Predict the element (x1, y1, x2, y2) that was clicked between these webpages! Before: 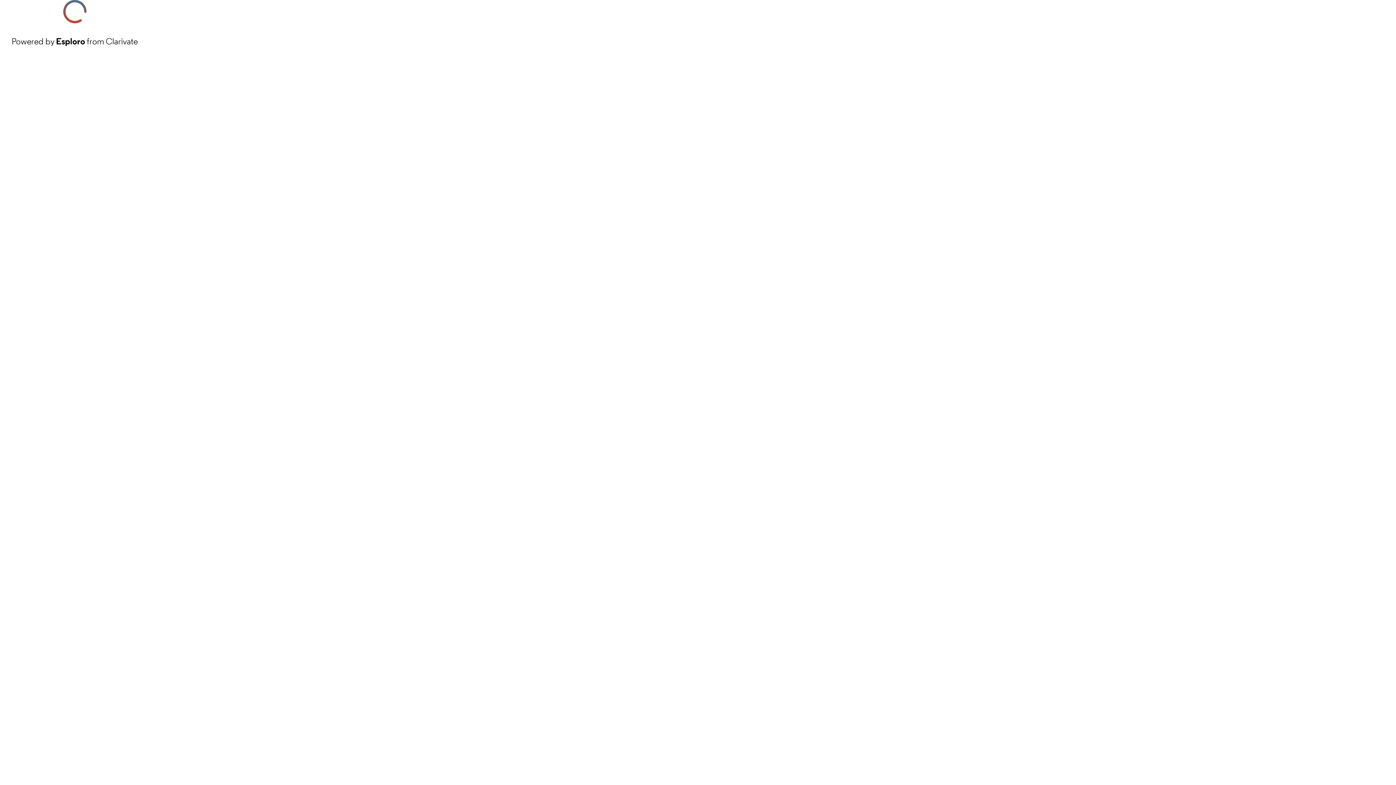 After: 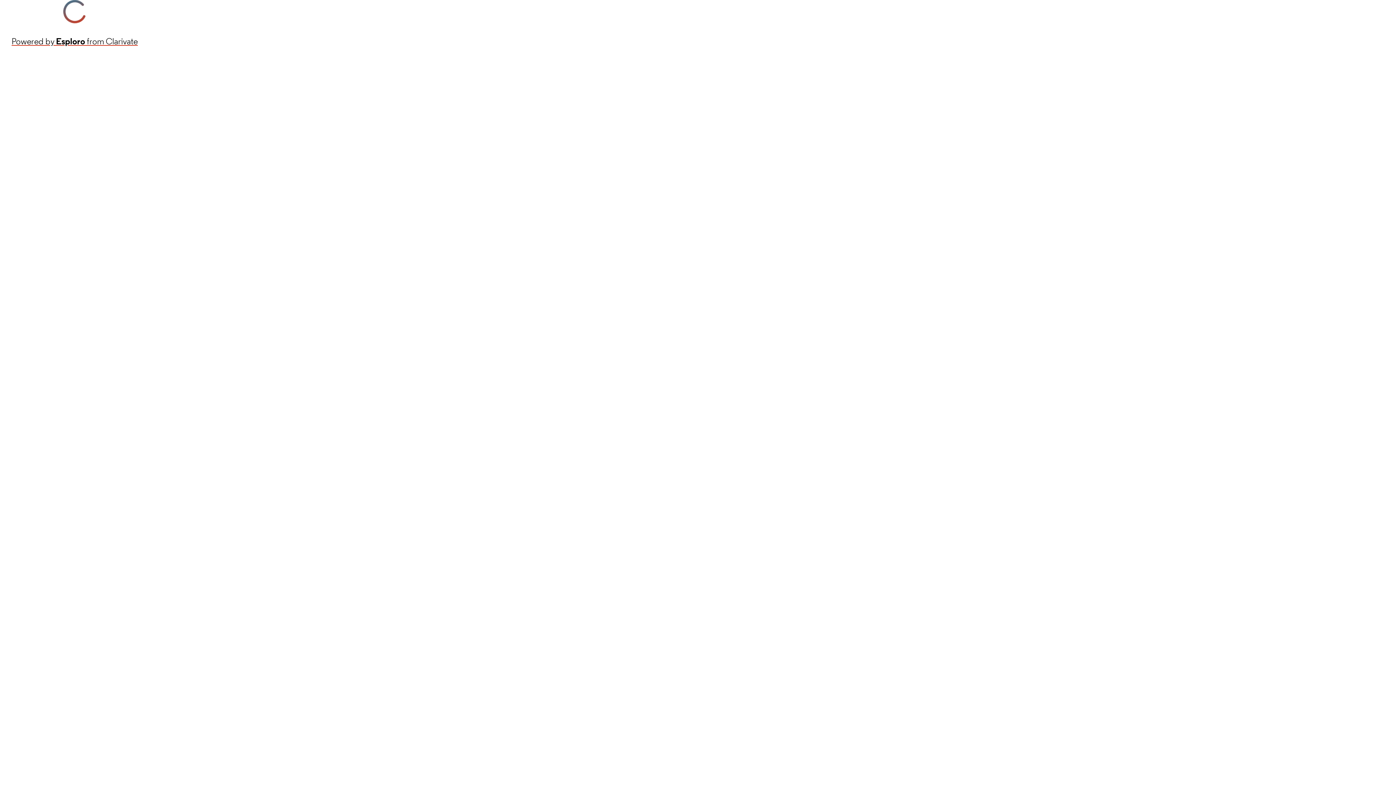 Action: label: Powered by Esploro from Clarivate bbox: (11, 34, 137, 48)